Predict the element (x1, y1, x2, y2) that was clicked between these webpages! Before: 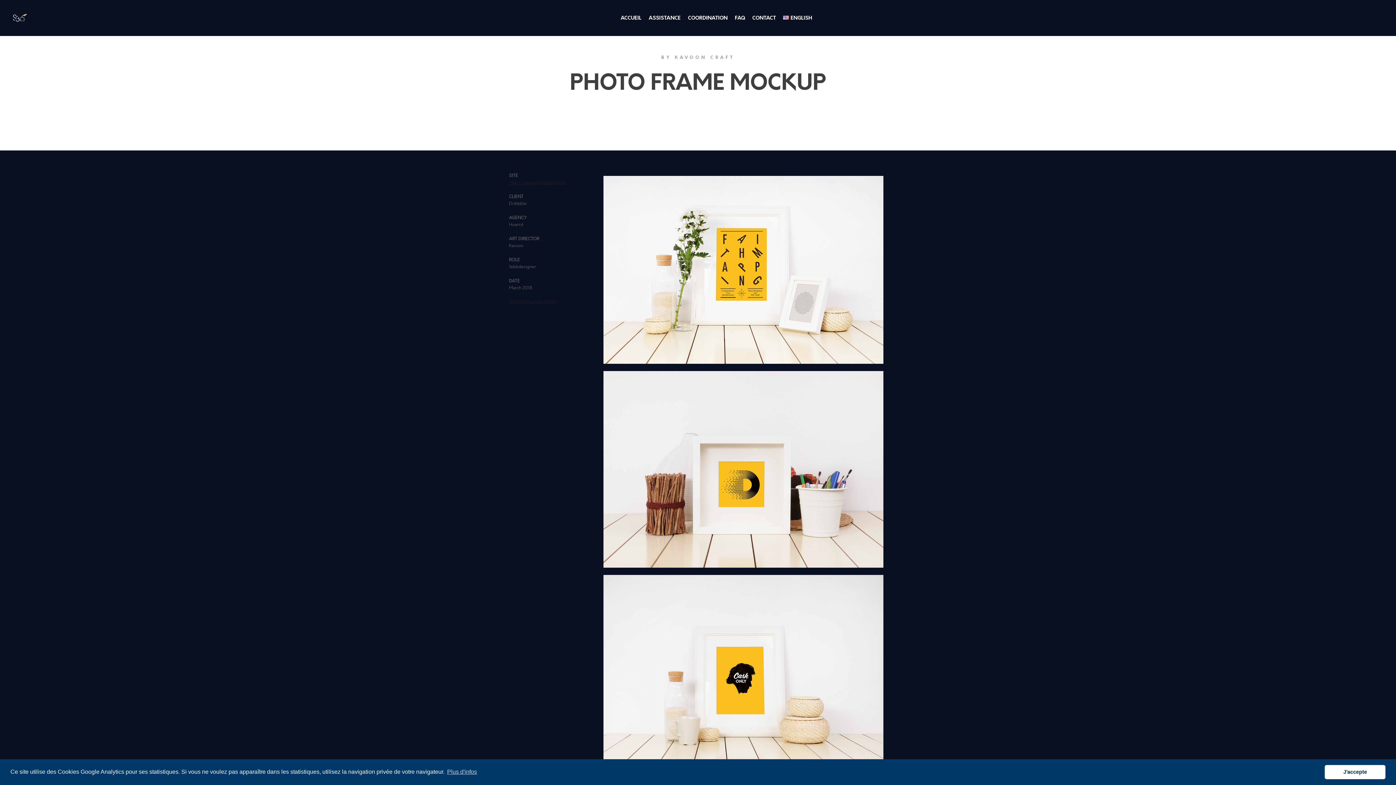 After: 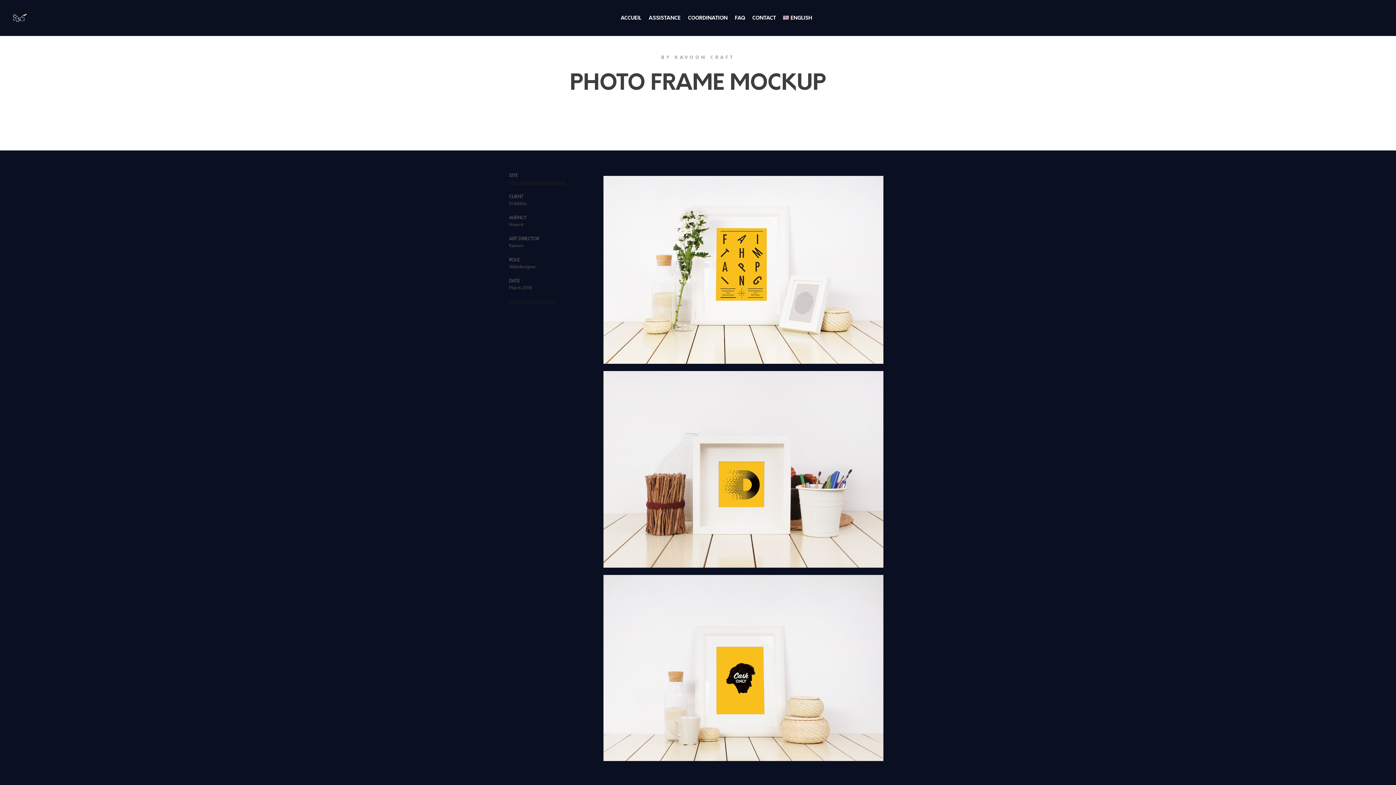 Action: label: dismiss cookie message bbox: (1325, 765, 1385, 779)